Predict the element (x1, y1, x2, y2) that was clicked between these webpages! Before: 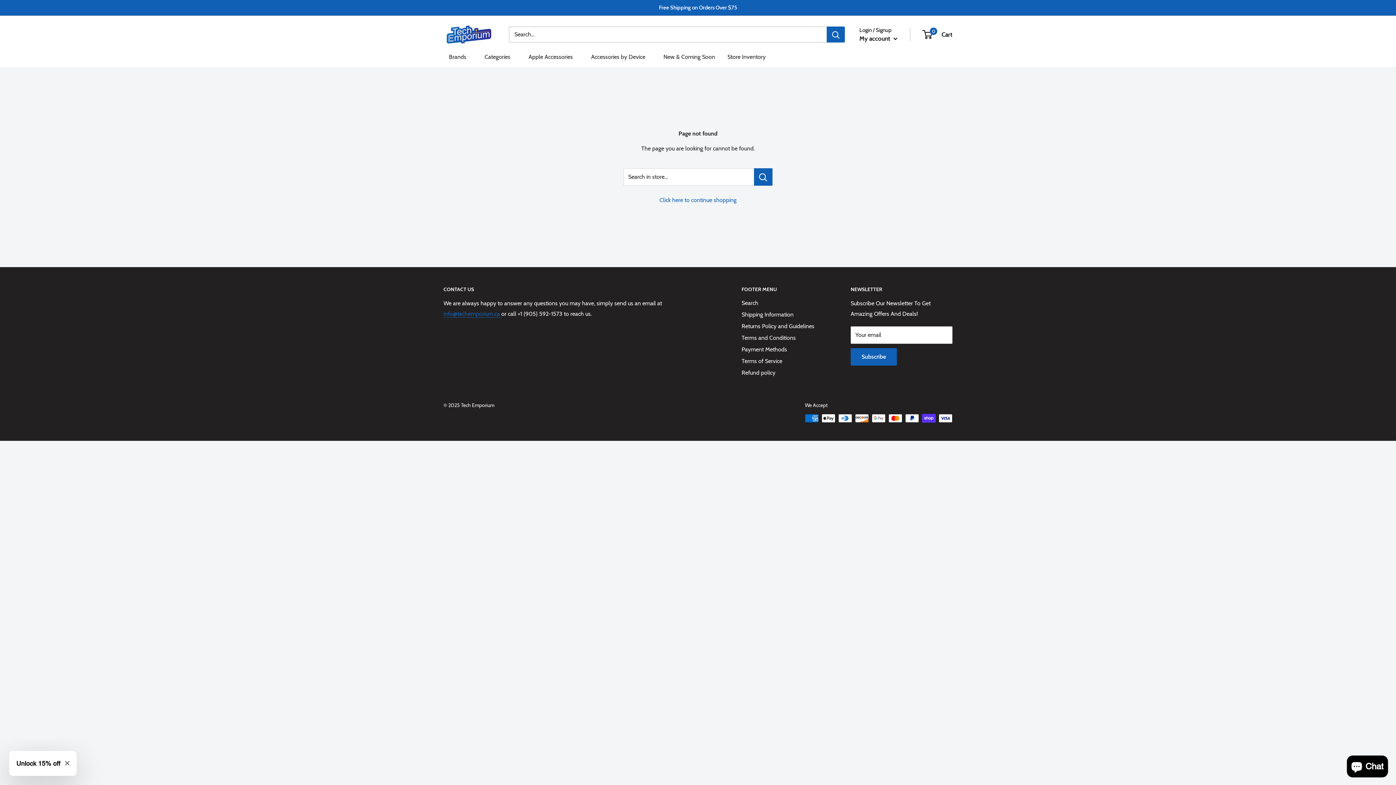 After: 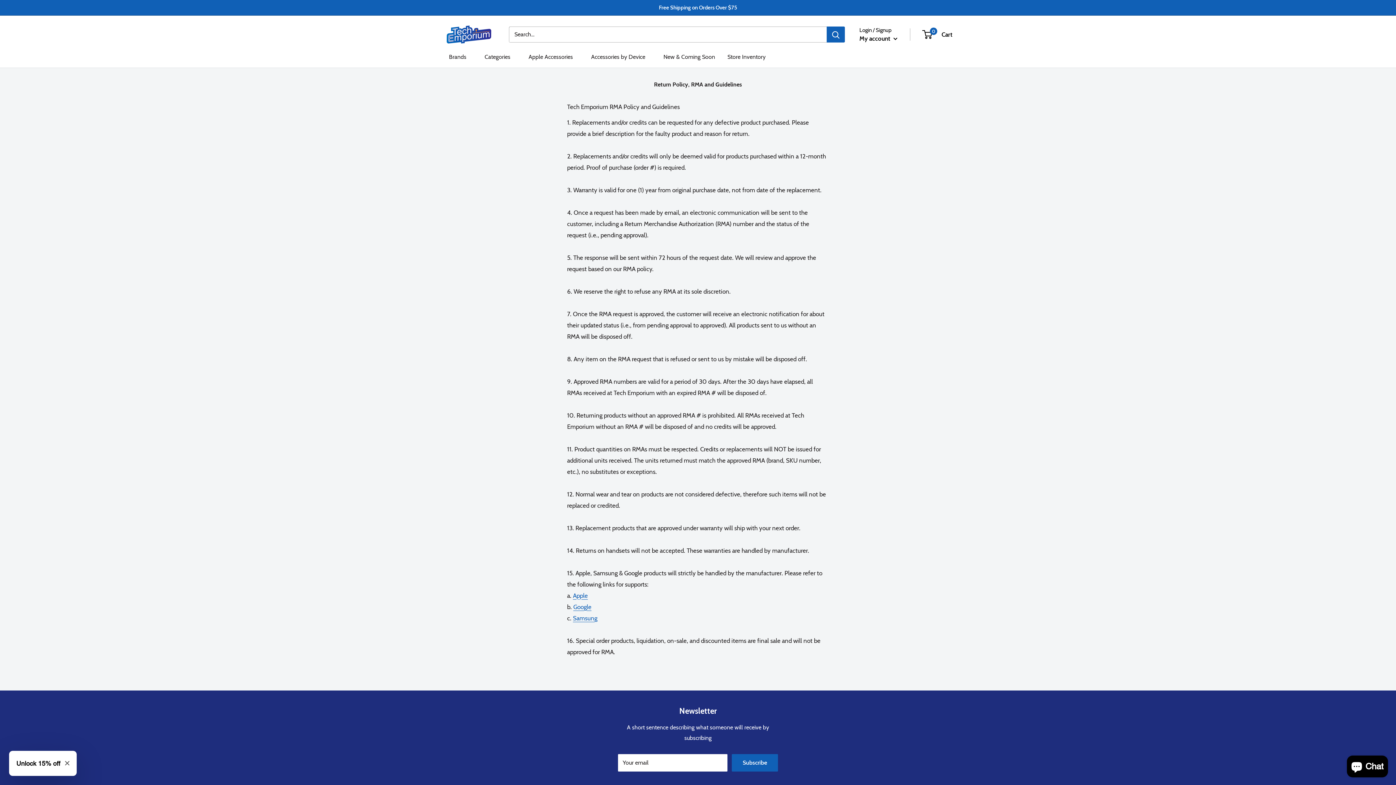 Action: label: Returns Policy and Guidelines bbox: (741, 320, 825, 332)